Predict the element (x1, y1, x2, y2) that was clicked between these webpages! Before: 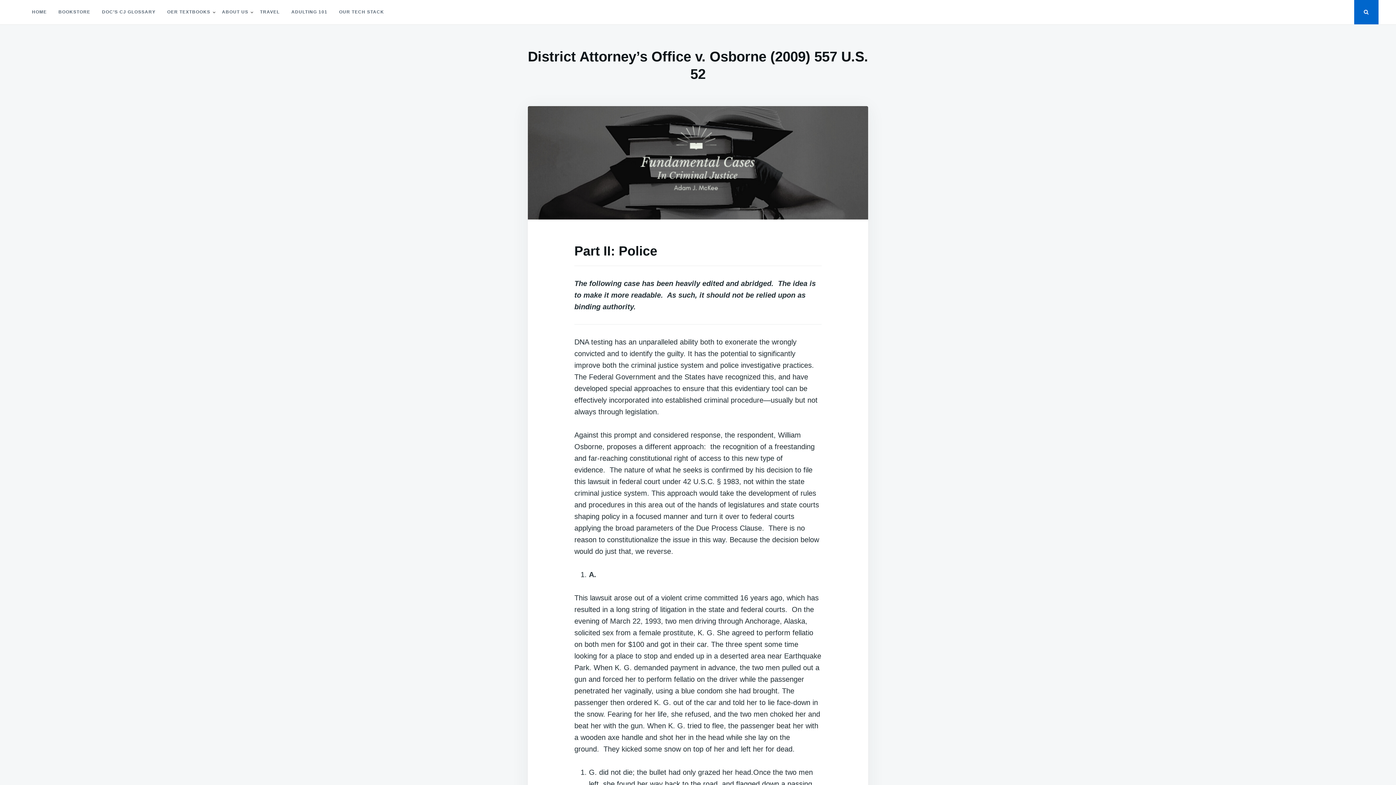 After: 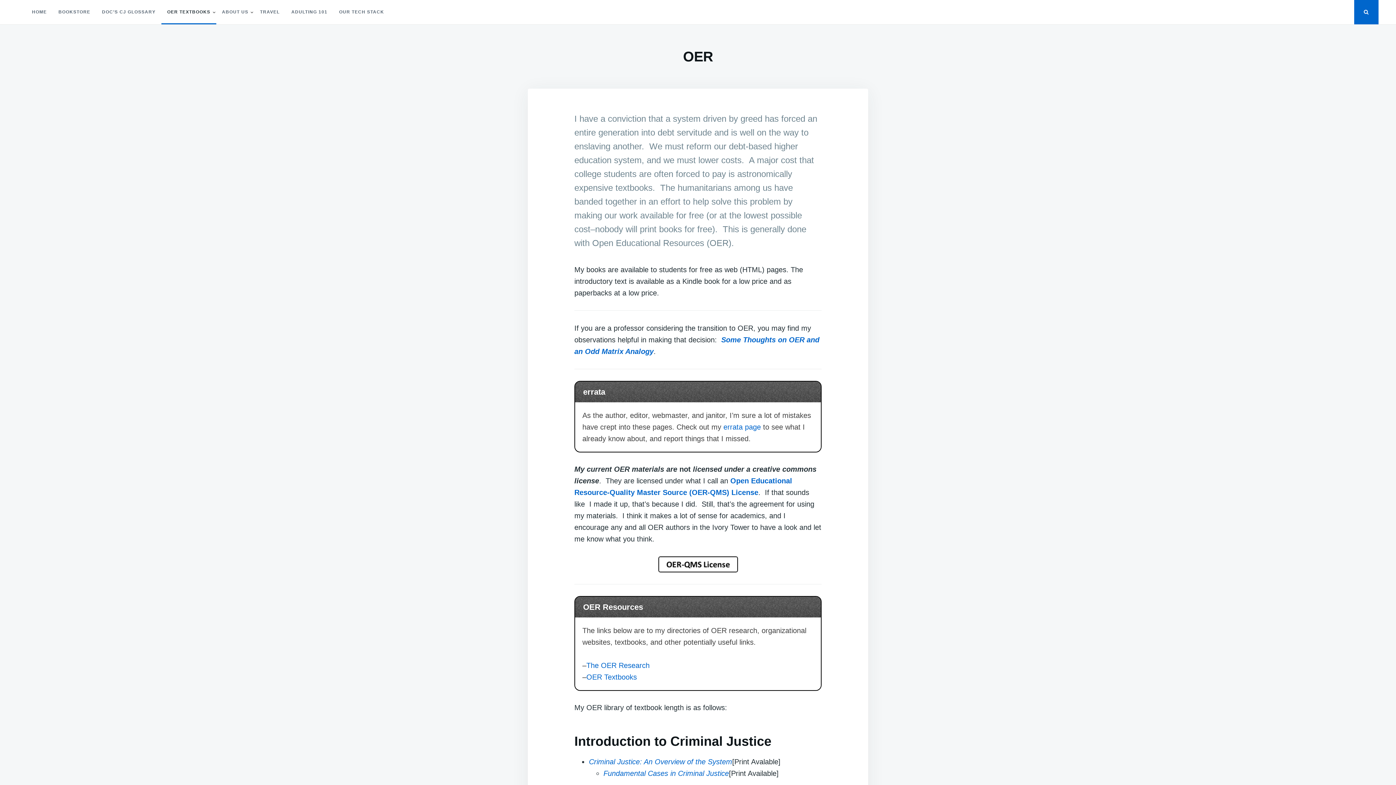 Action: bbox: (161, 0, 216, 24) label: OER TEXTBOOKS